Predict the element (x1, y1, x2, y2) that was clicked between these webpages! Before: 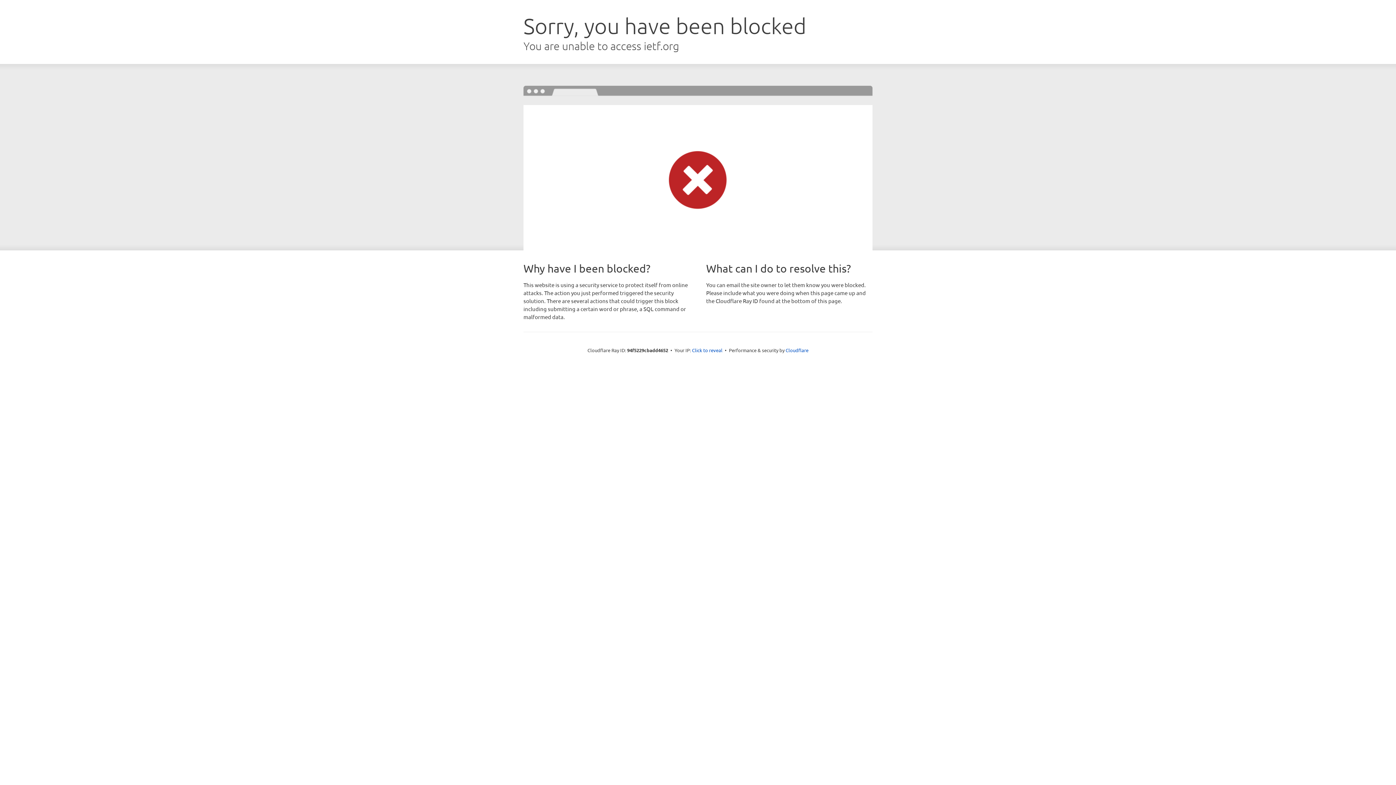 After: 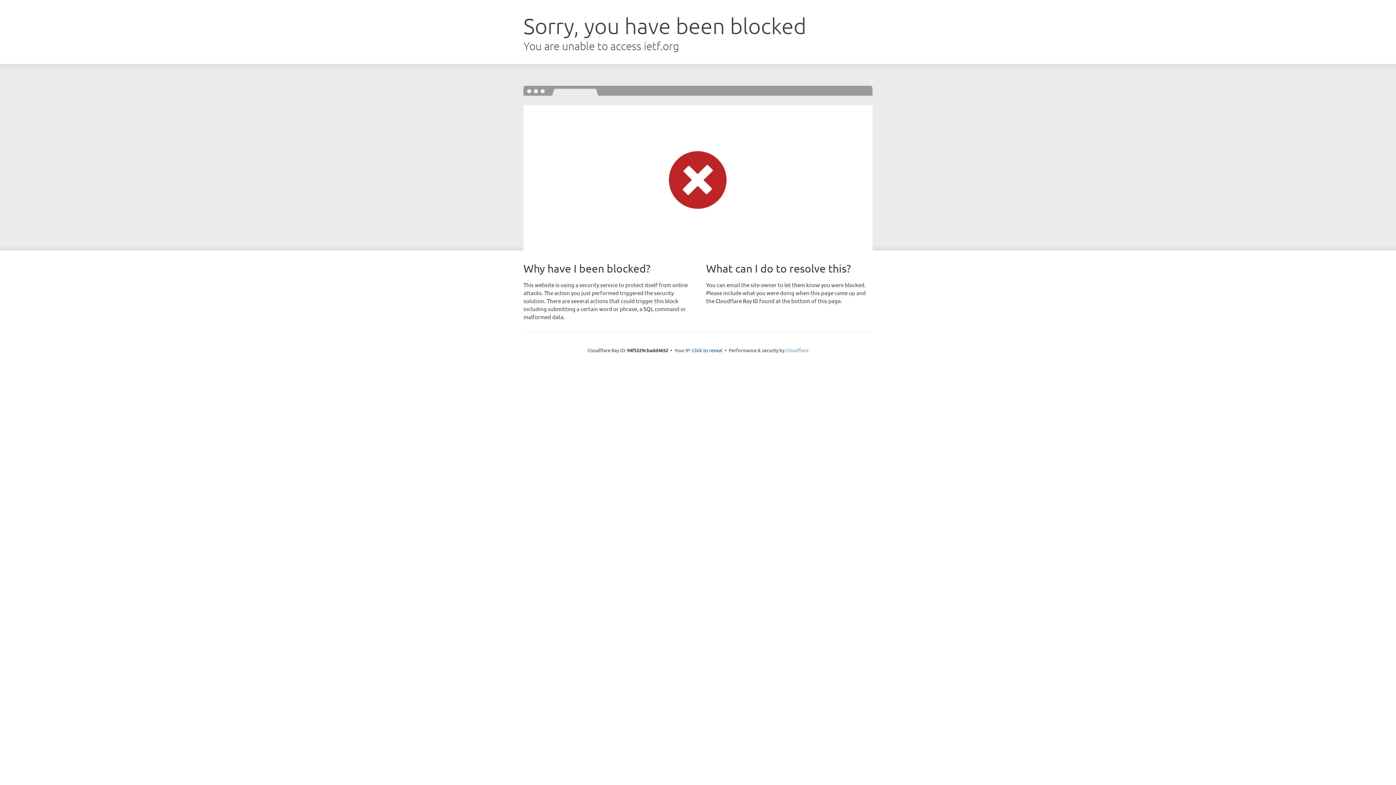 Action: label: Cloudflare bbox: (785, 347, 808, 353)